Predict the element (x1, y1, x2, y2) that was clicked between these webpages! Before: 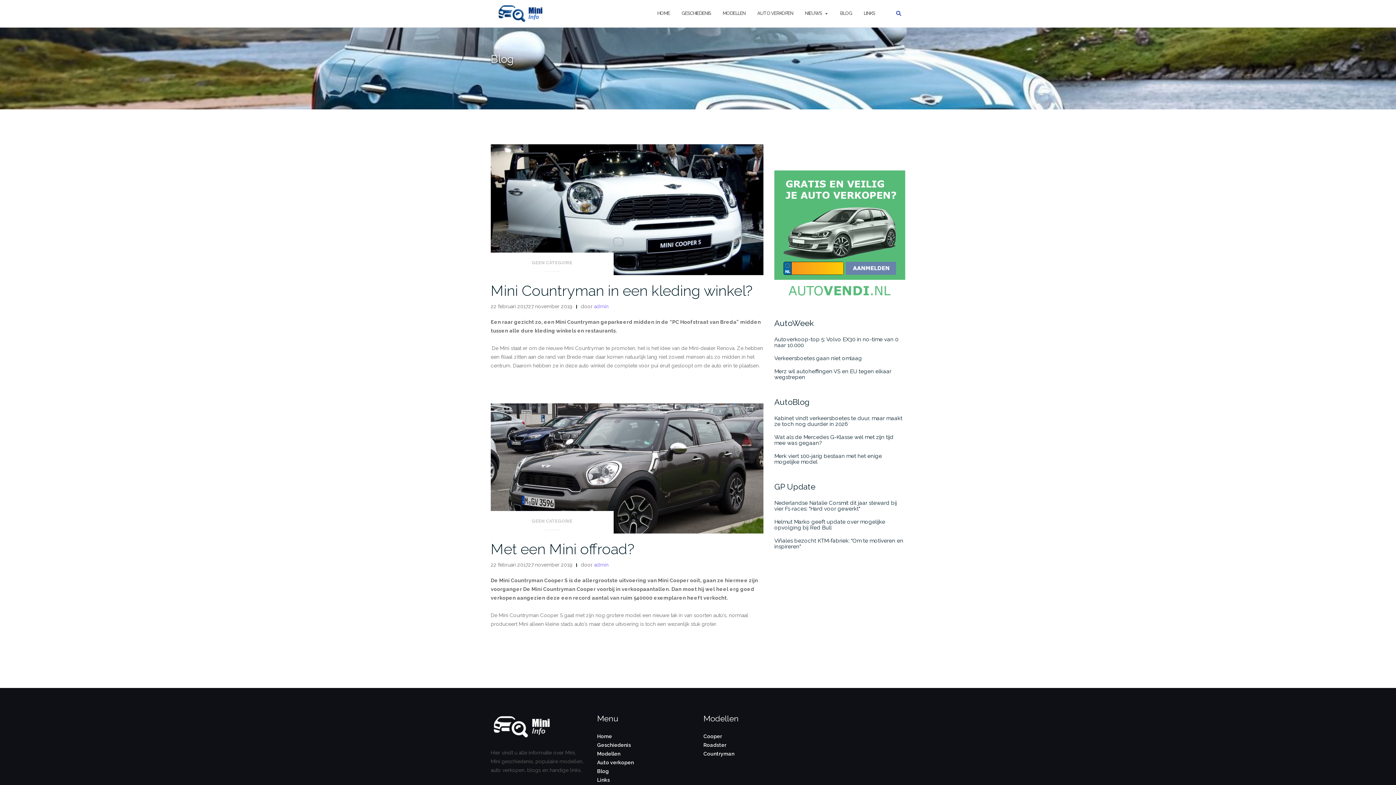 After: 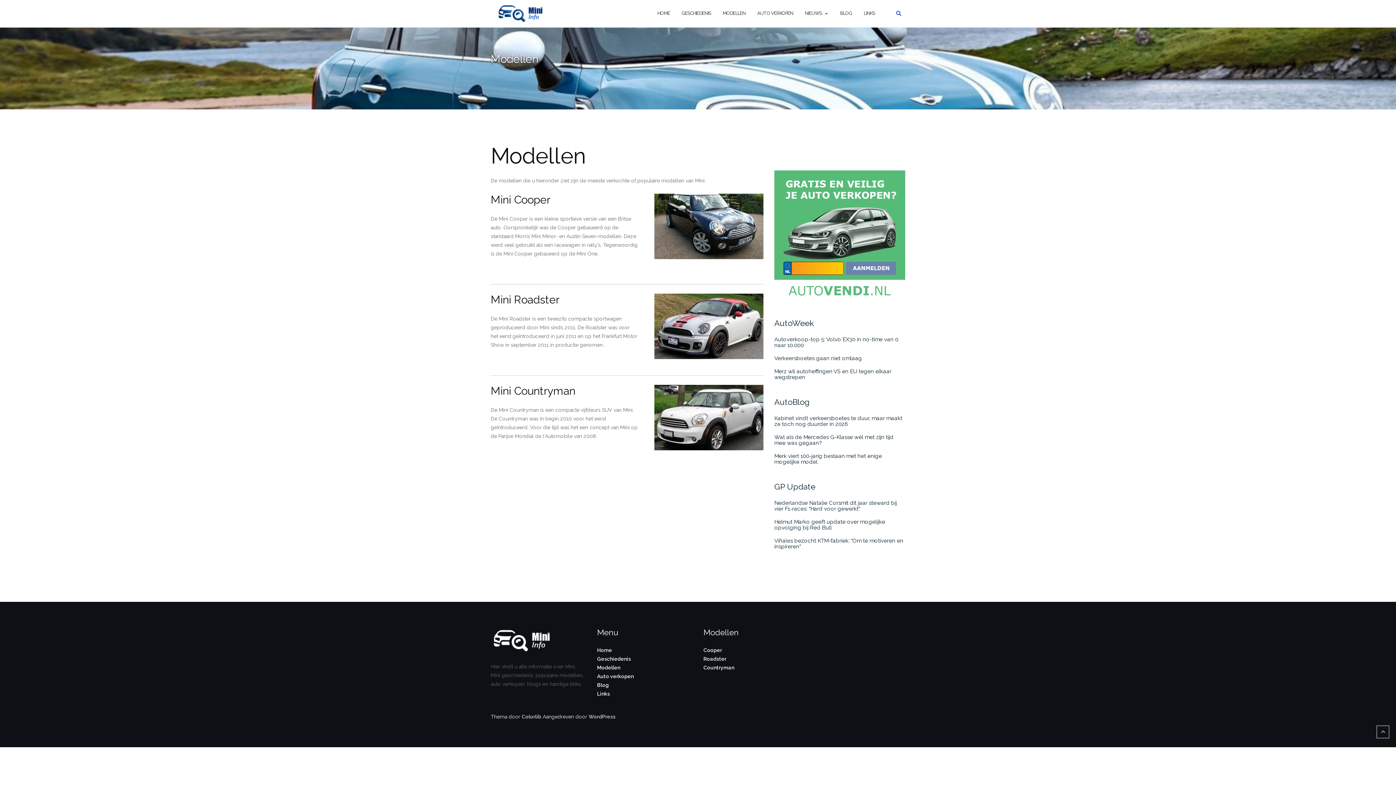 Action: bbox: (703, 733, 722, 739) label: Cooper